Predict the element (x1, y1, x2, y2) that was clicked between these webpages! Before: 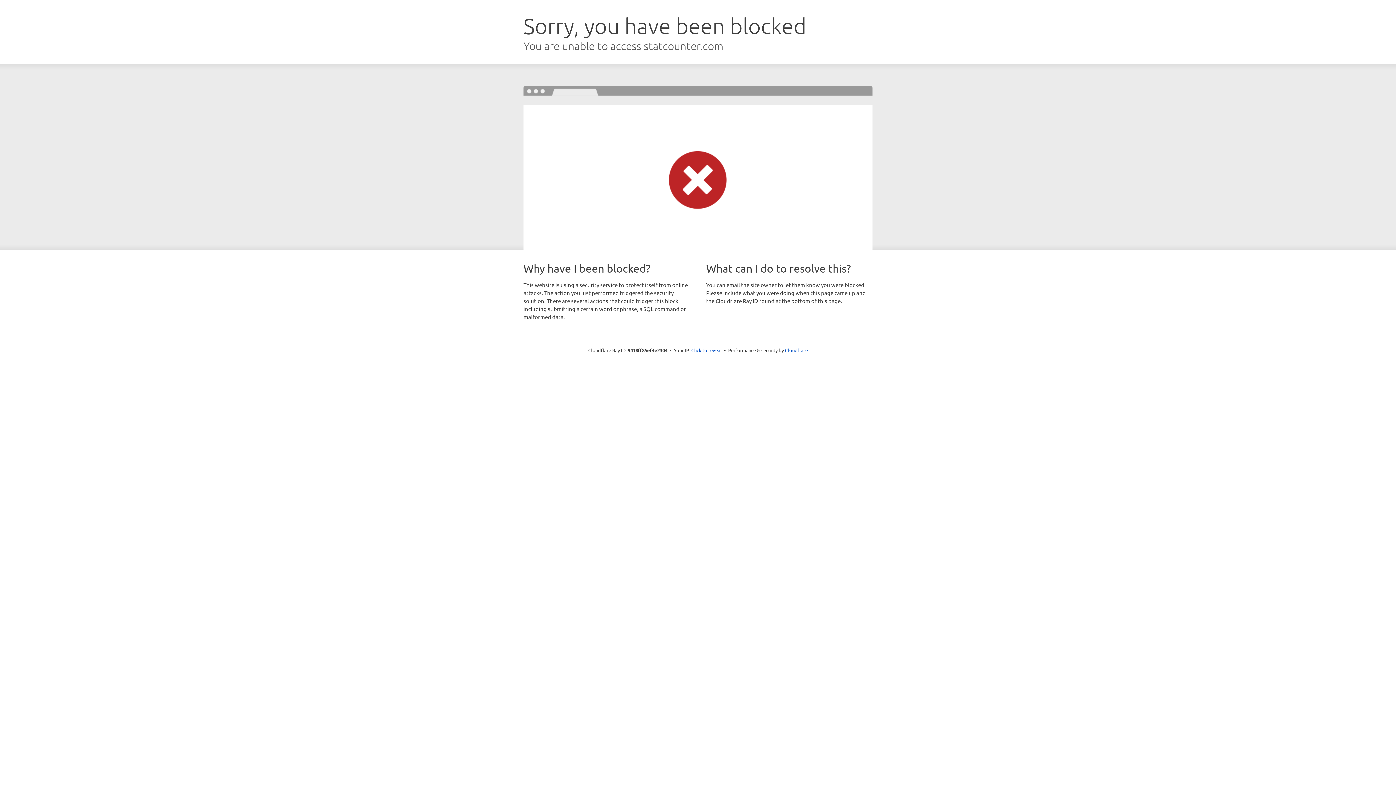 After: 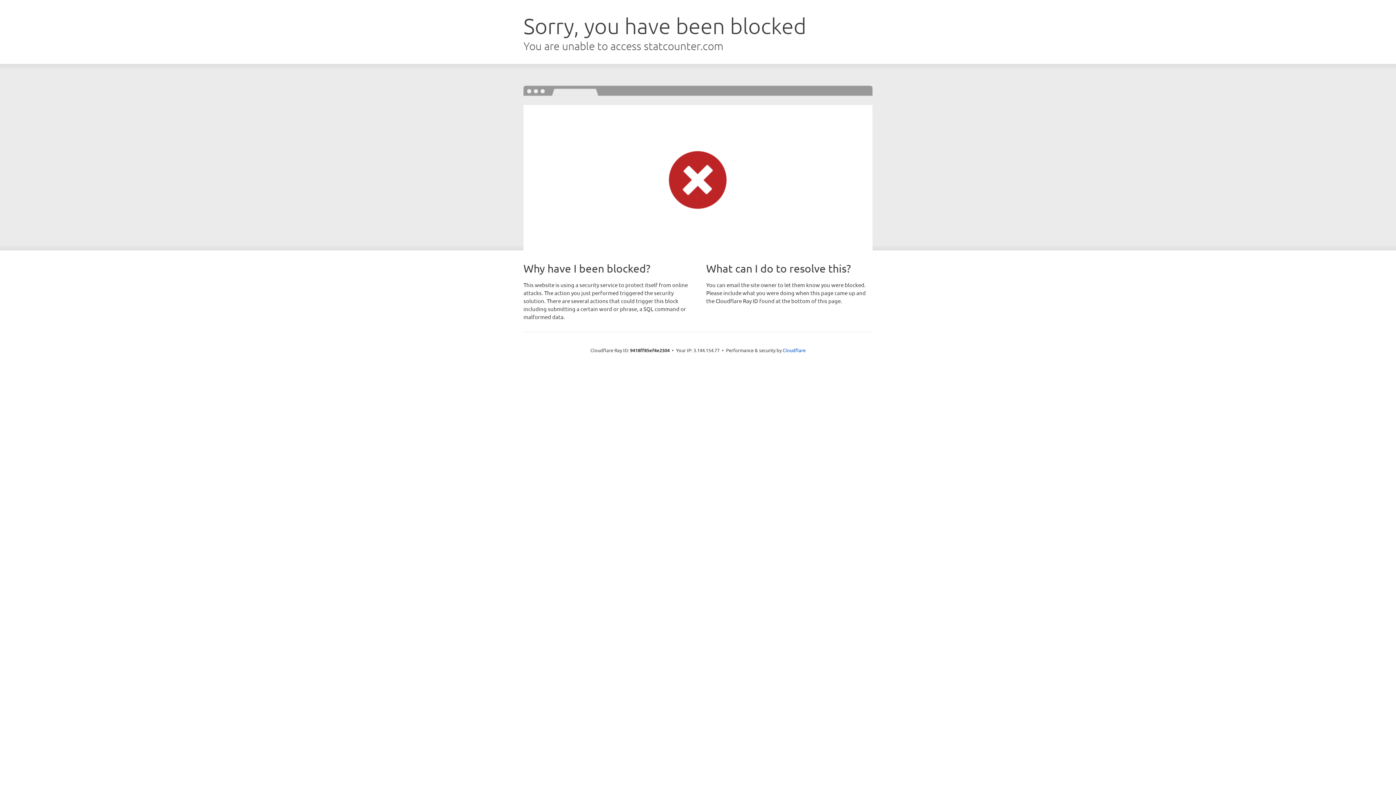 Action: bbox: (691, 346, 722, 353) label: Click to reveal